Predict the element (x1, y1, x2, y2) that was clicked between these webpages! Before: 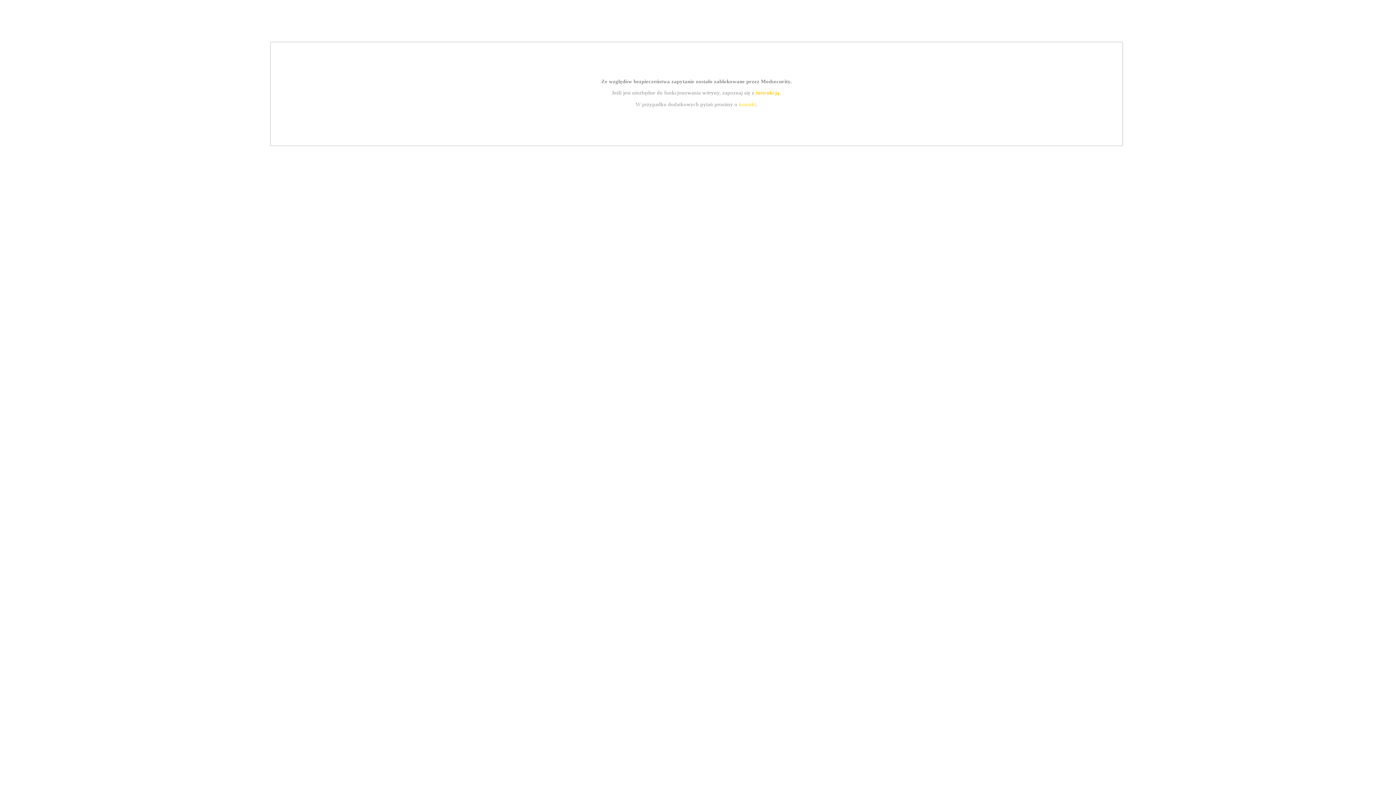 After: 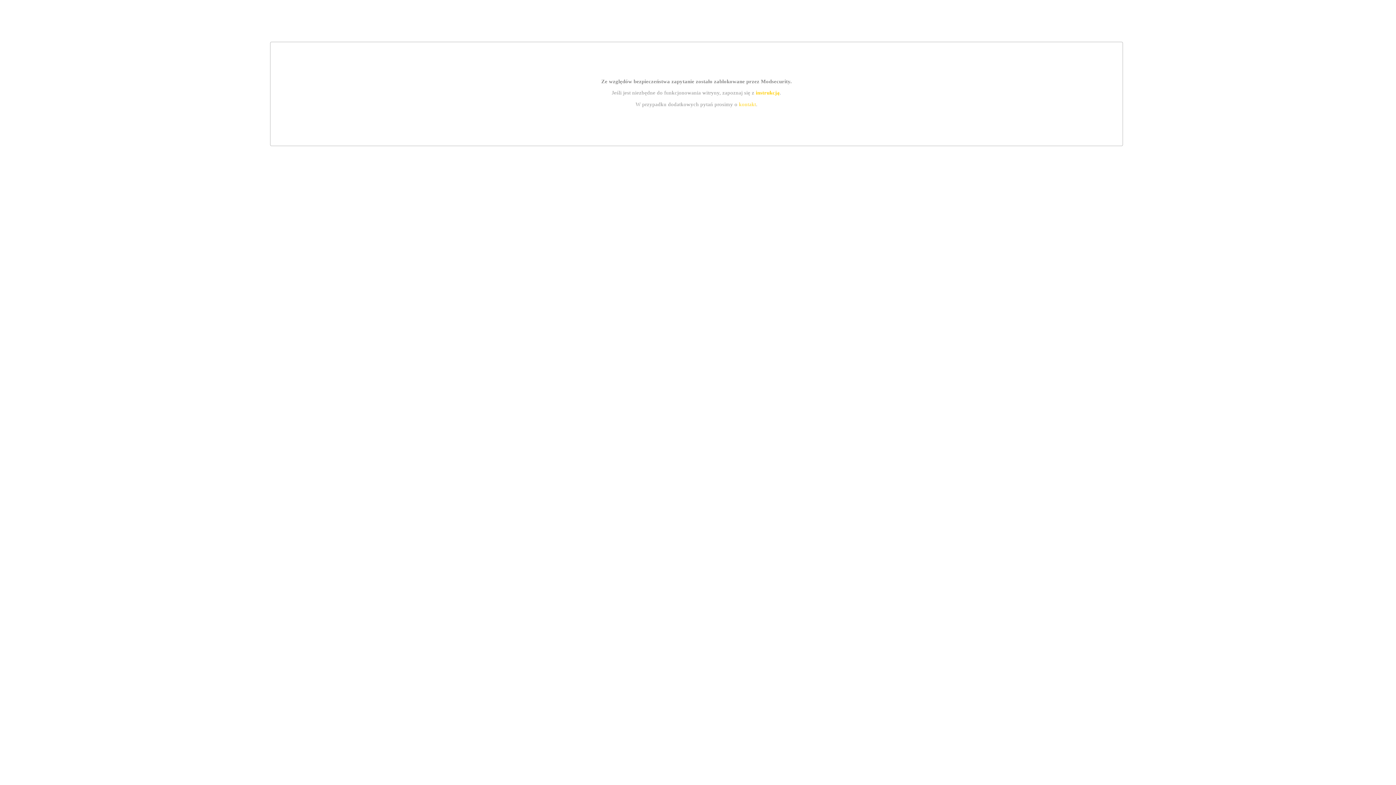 Action: label: instrukcją bbox: (755, 89, 779, 95)